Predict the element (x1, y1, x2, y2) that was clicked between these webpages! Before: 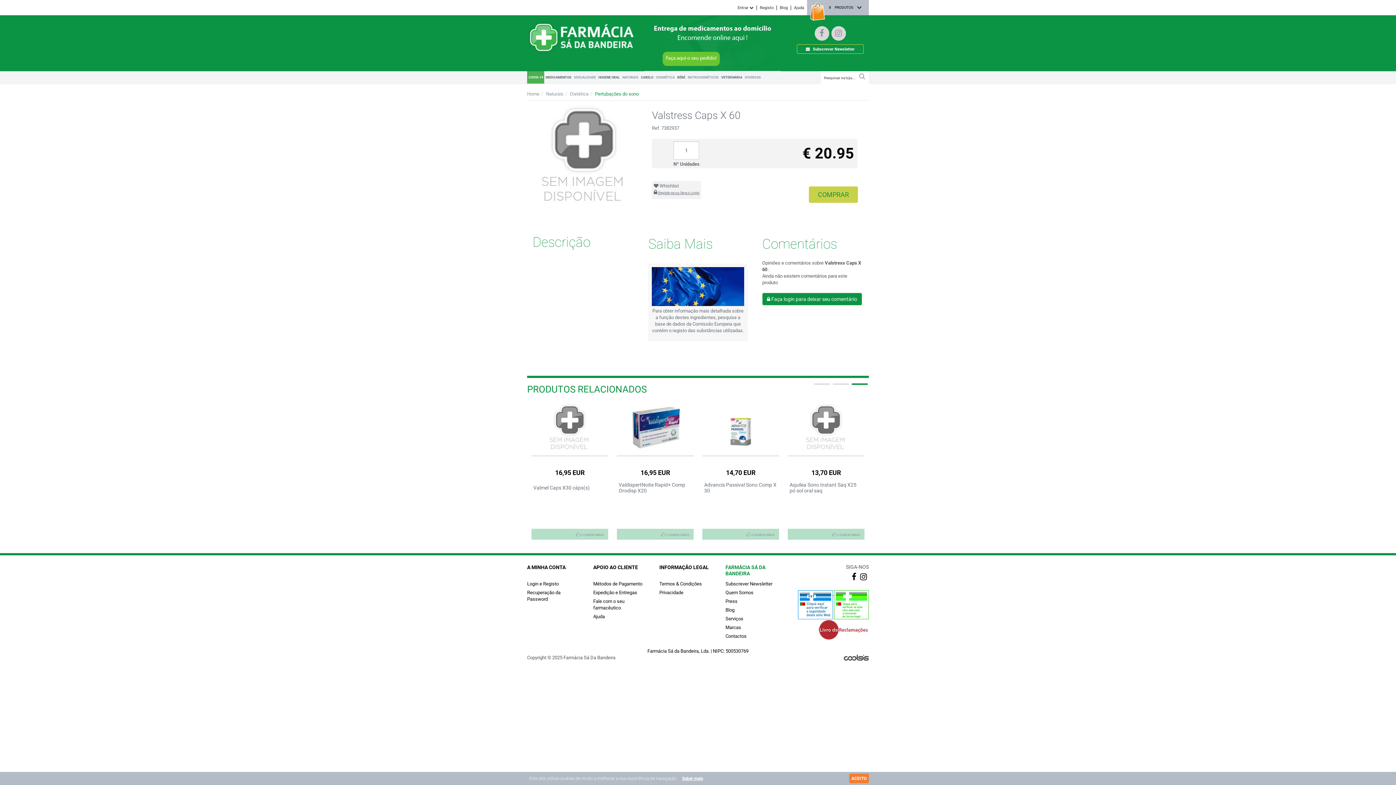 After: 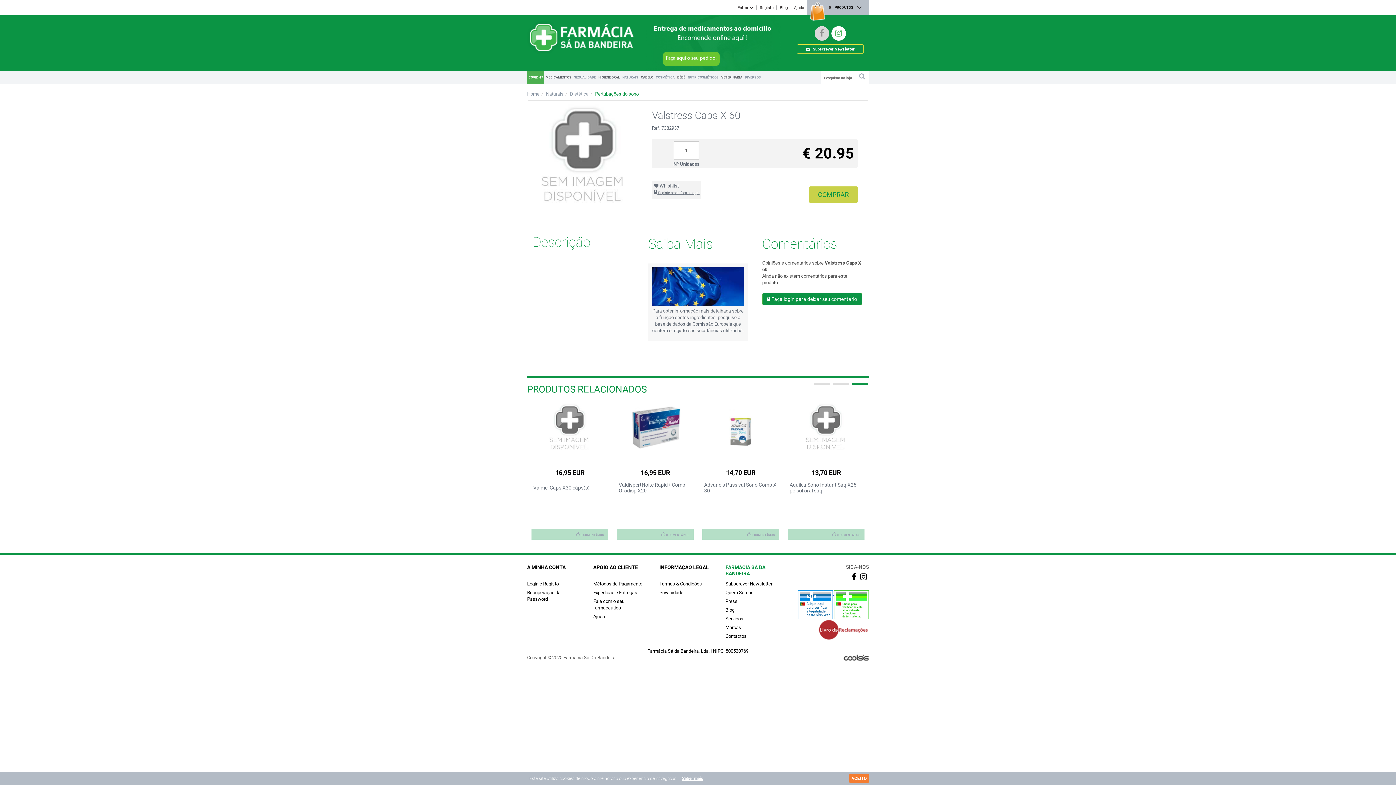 Action: bbox: (831, 26, 846, 40)